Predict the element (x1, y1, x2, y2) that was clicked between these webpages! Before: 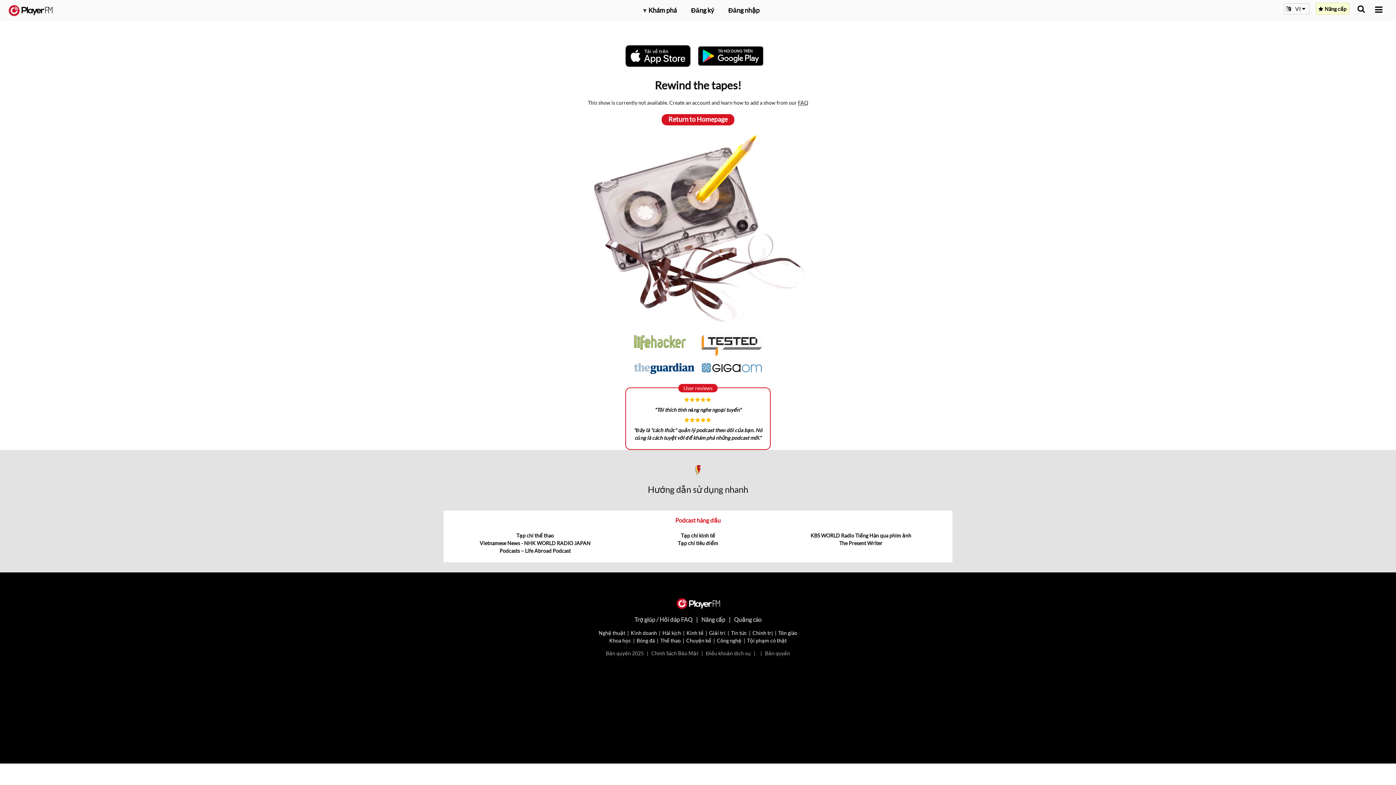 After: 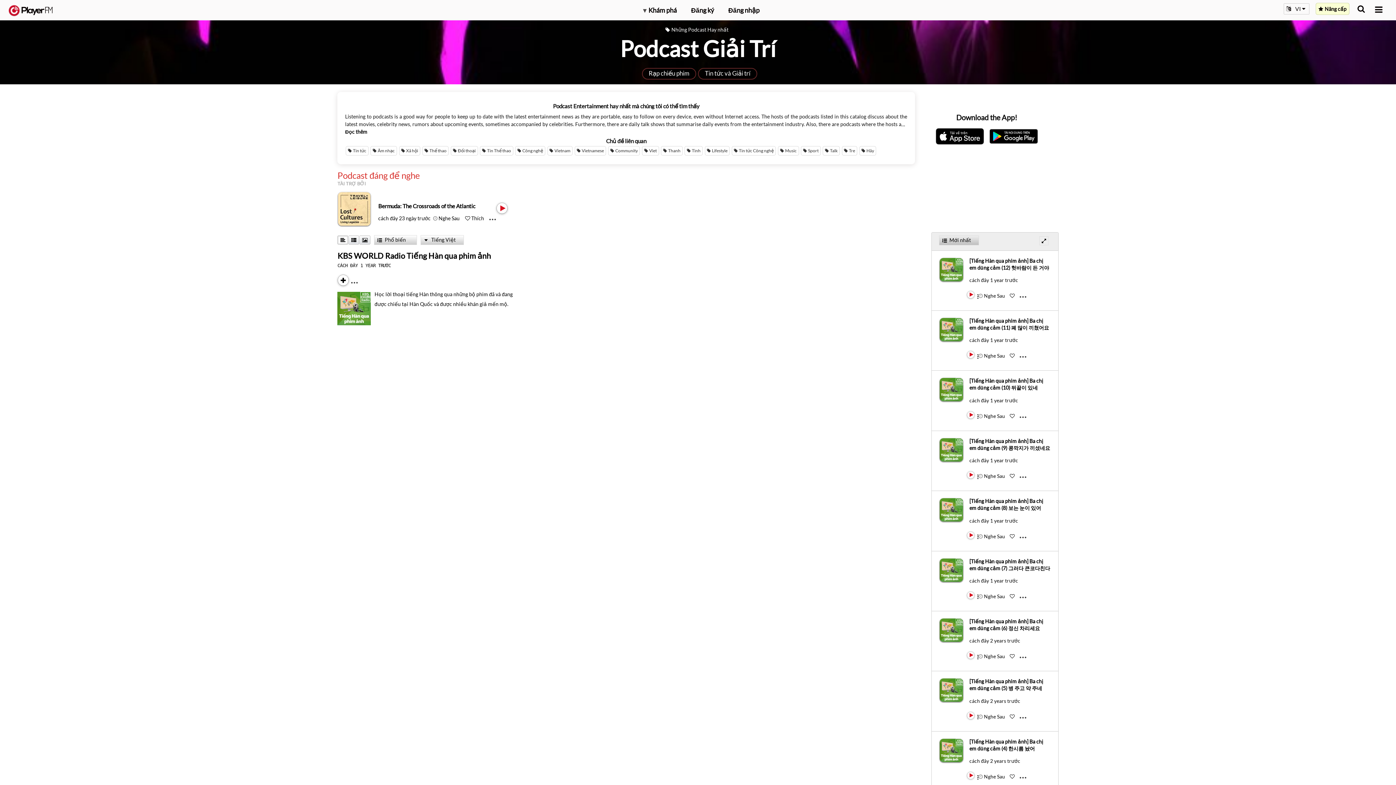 Action: label: Giải trí bbox: (709, 630, 725, 636)